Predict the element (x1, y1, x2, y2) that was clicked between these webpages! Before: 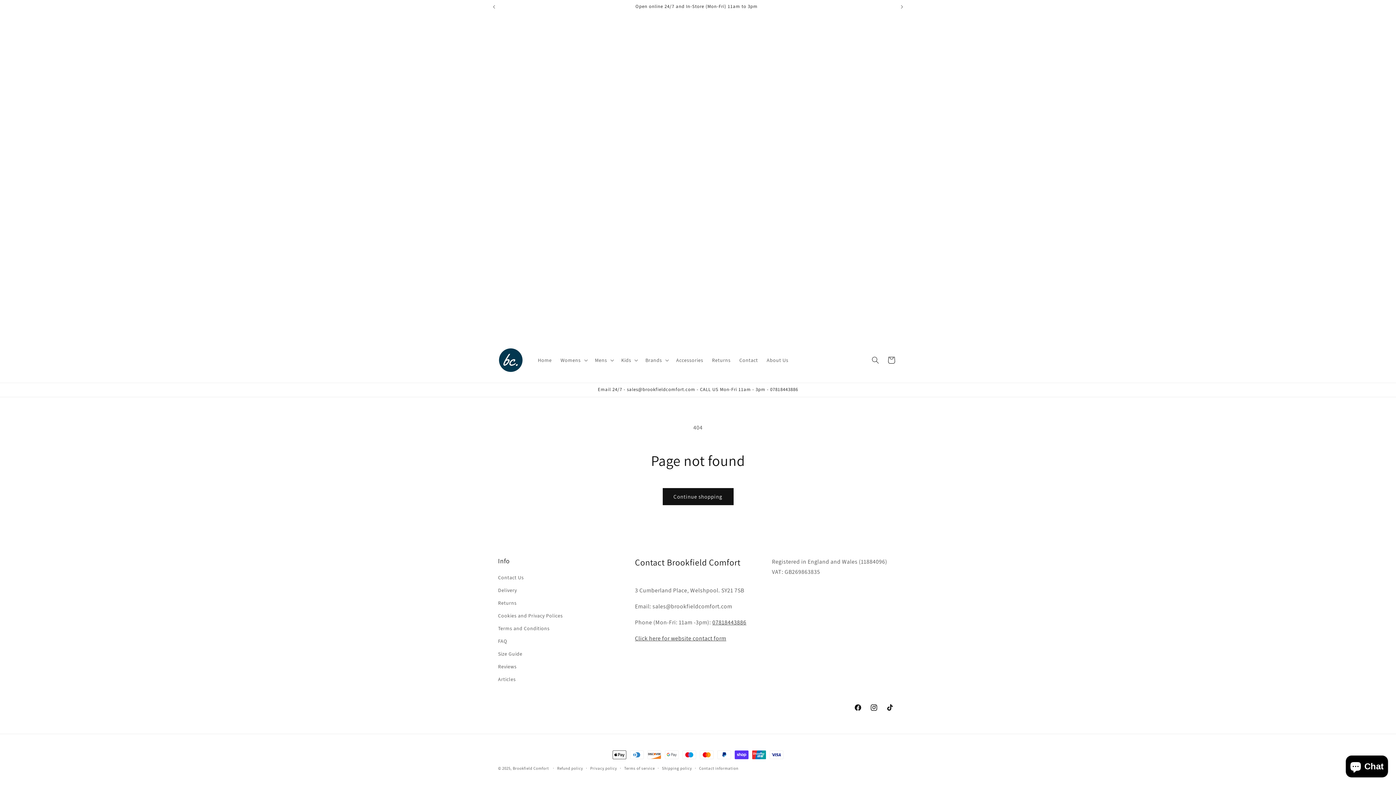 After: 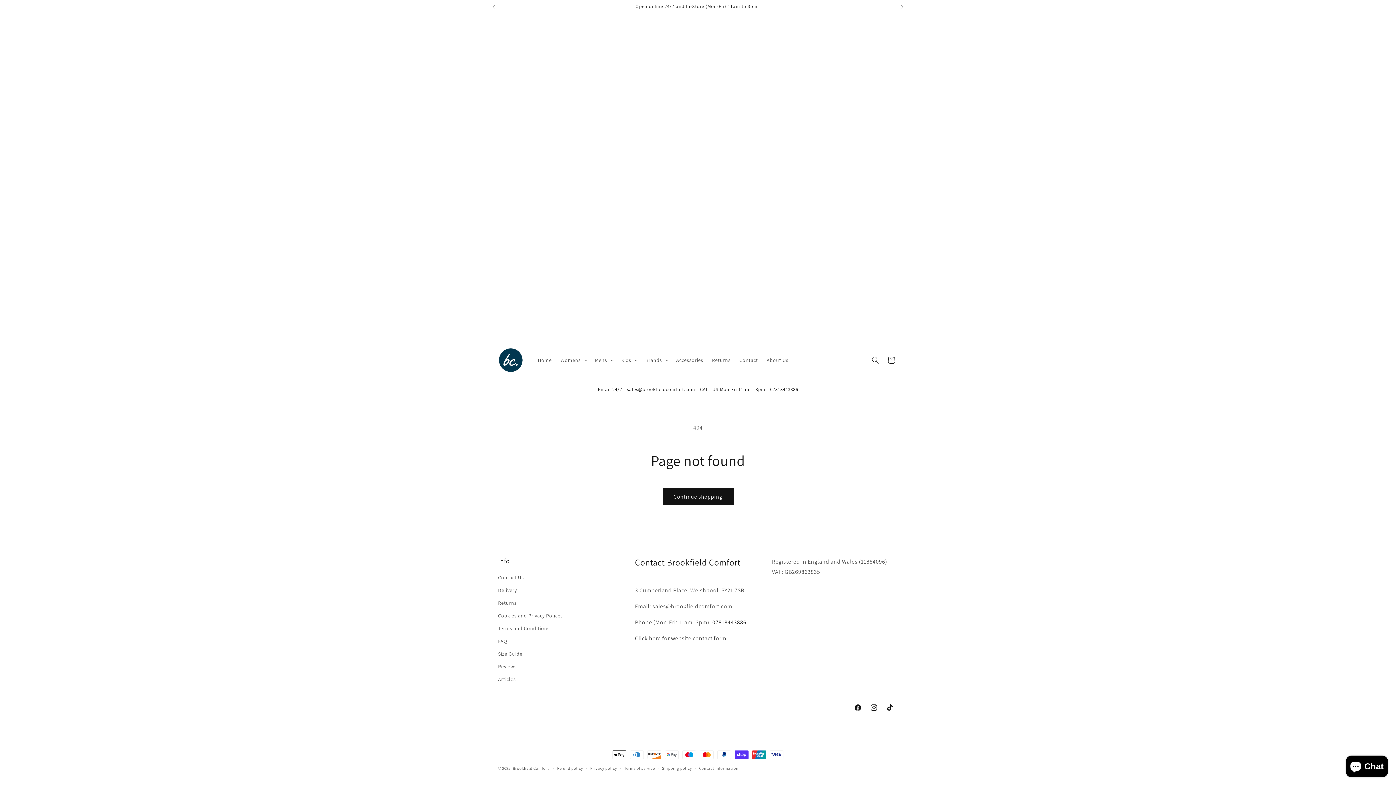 Action: bbox: (712, 618, 746, 626) label: 07818443886